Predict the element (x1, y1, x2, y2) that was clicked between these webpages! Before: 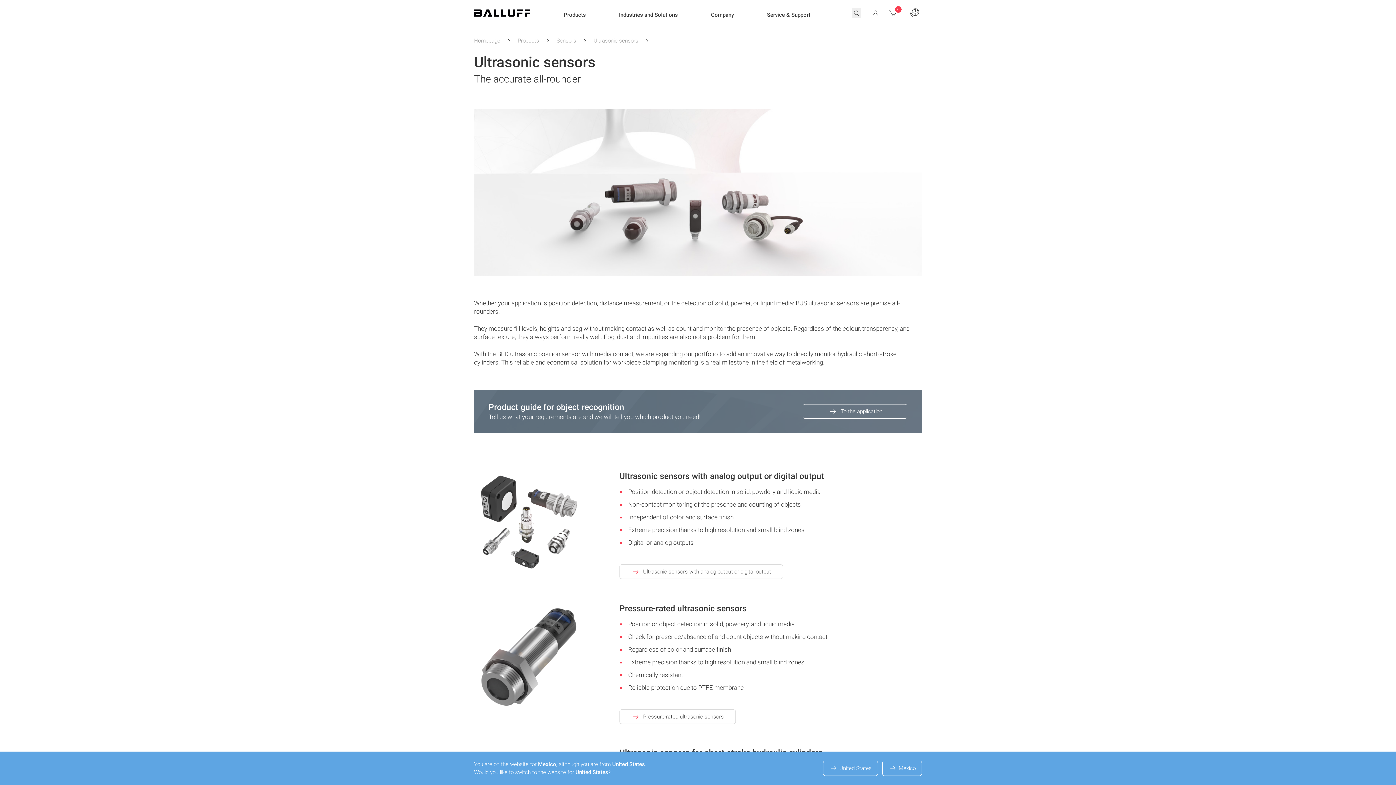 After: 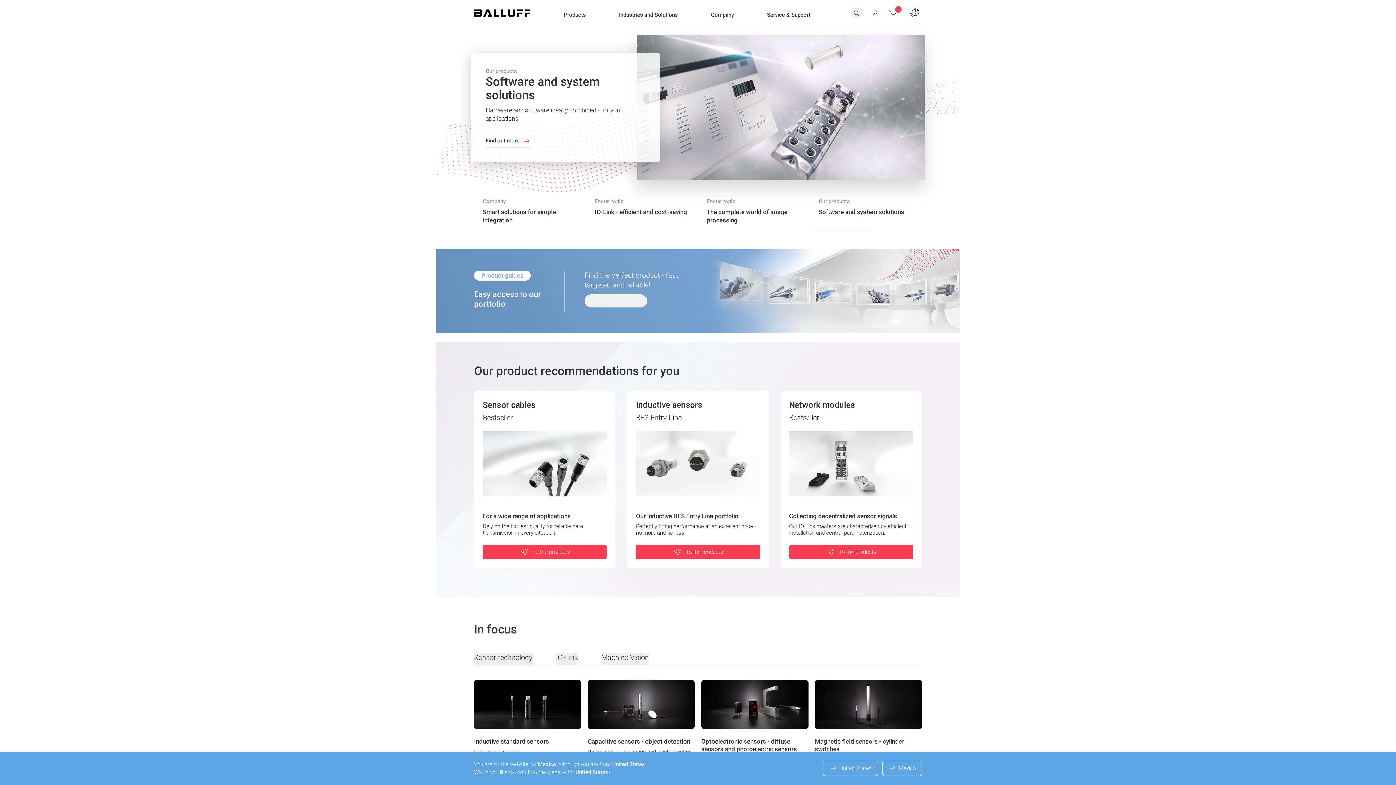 Action: label: Homepage bbox: (474, 37, 500, 44)